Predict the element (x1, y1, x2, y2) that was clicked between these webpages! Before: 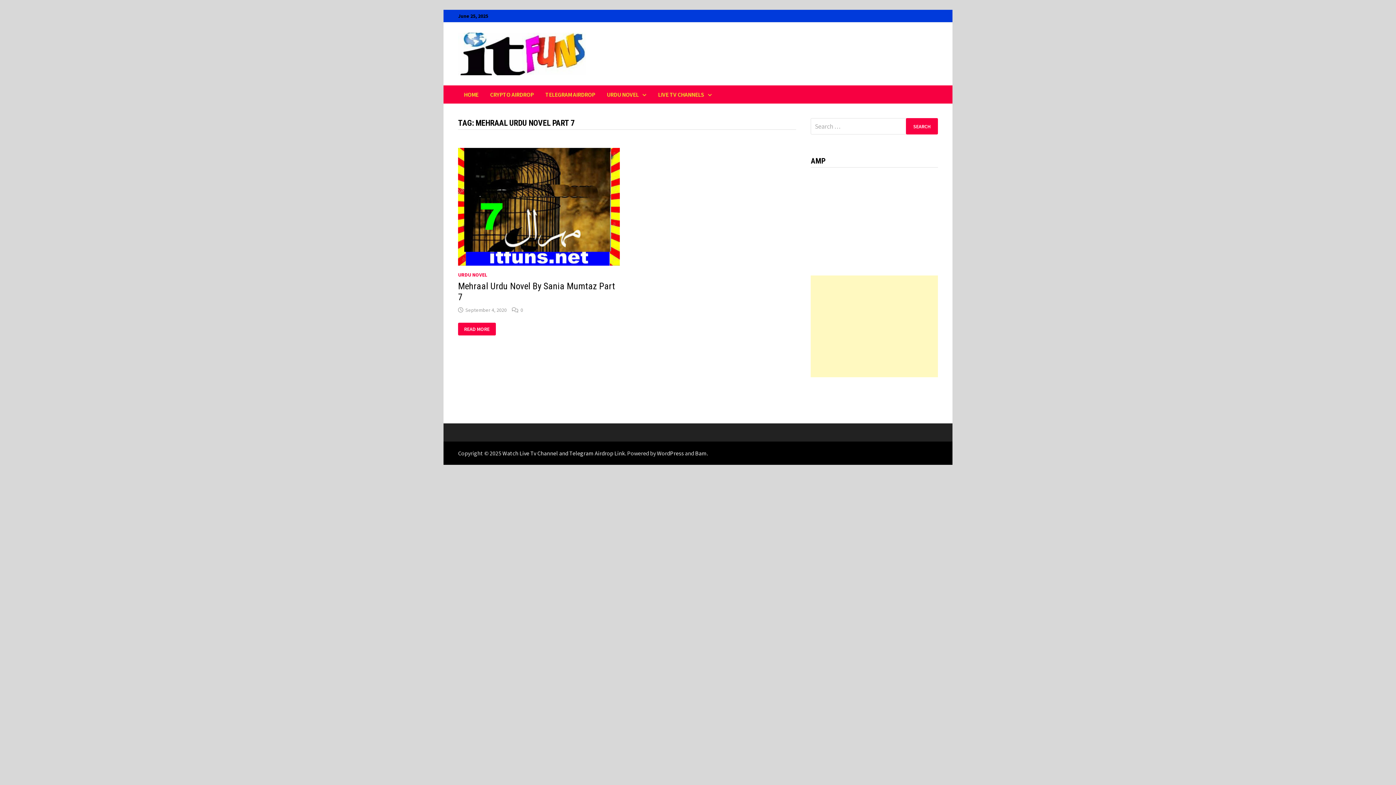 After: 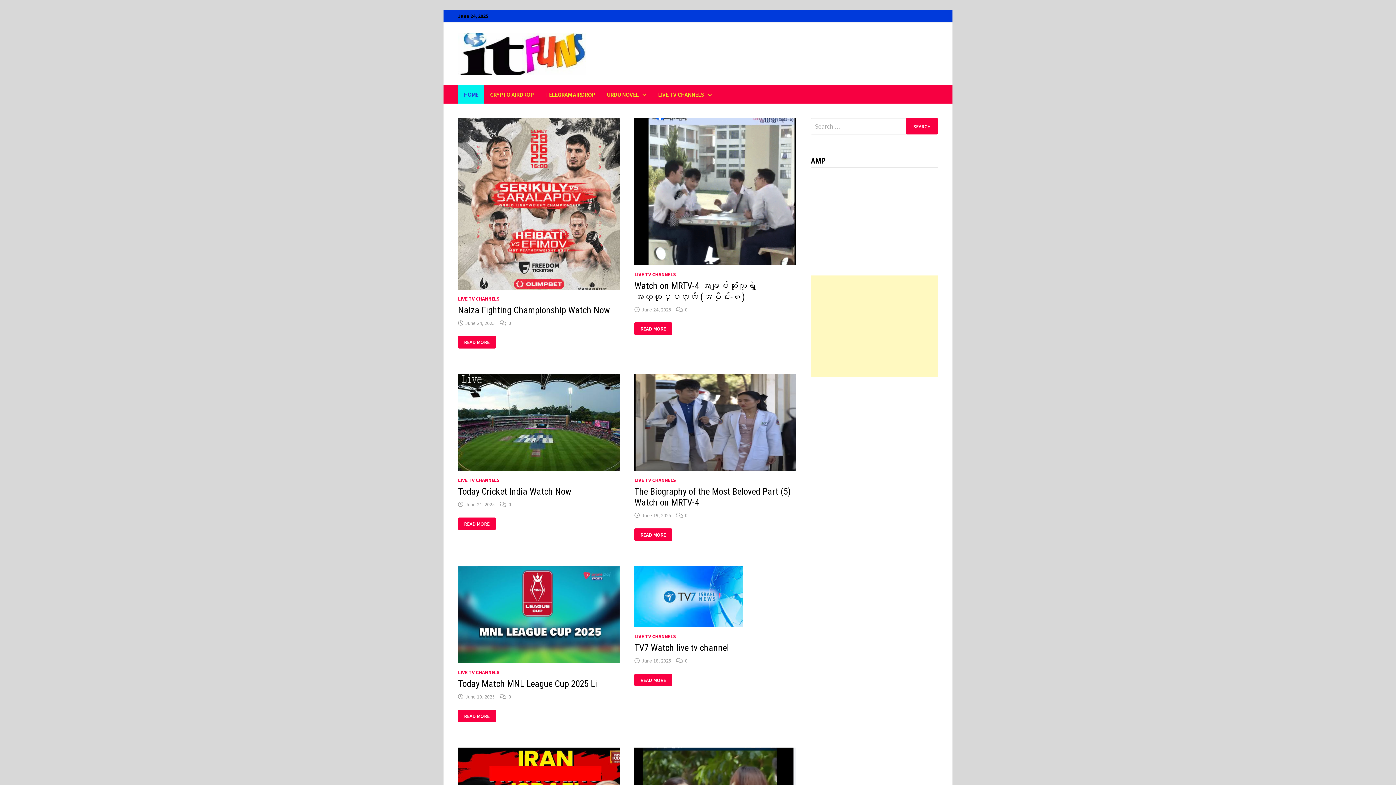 Action: bbox: (502, 449, 625, 457) label: Watch Live Tv Channel and Telegram Airdrop Link